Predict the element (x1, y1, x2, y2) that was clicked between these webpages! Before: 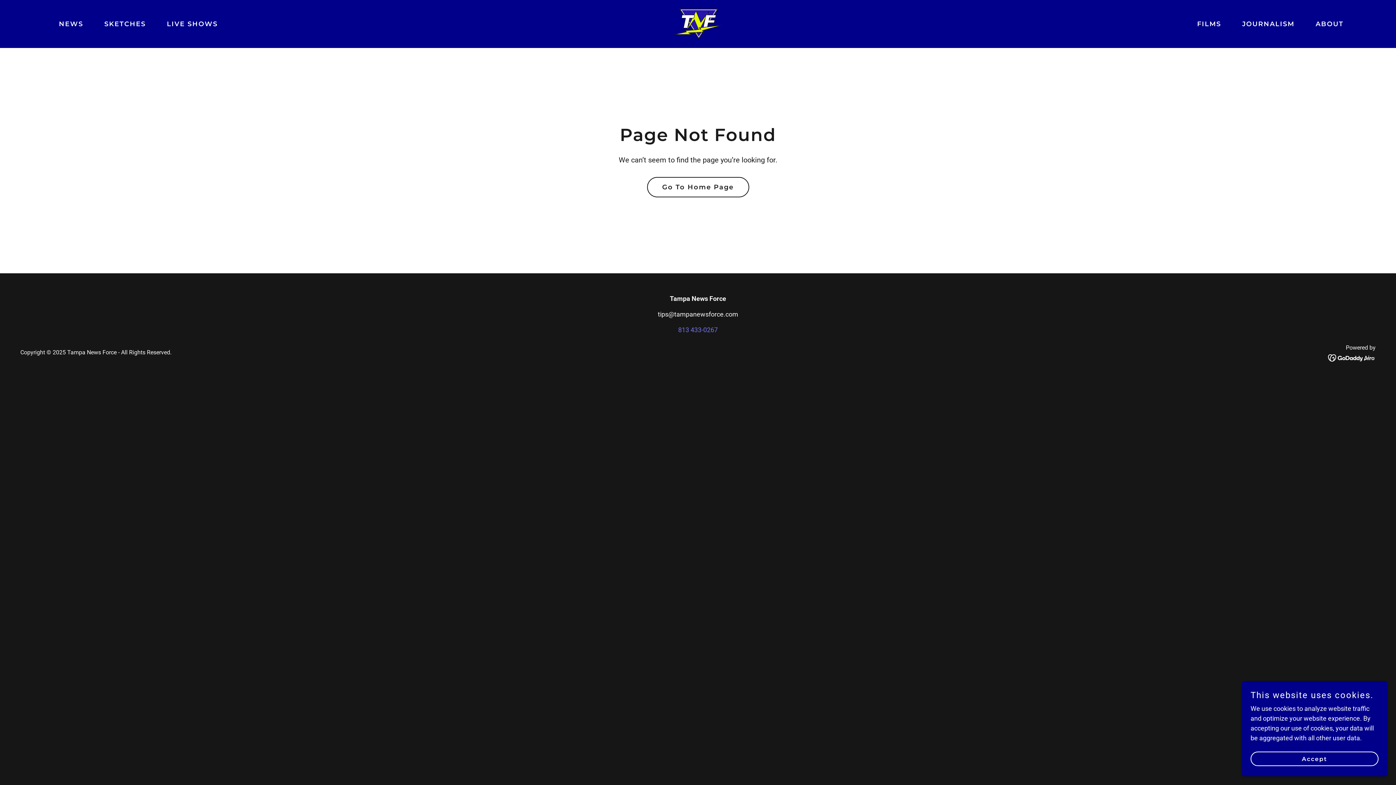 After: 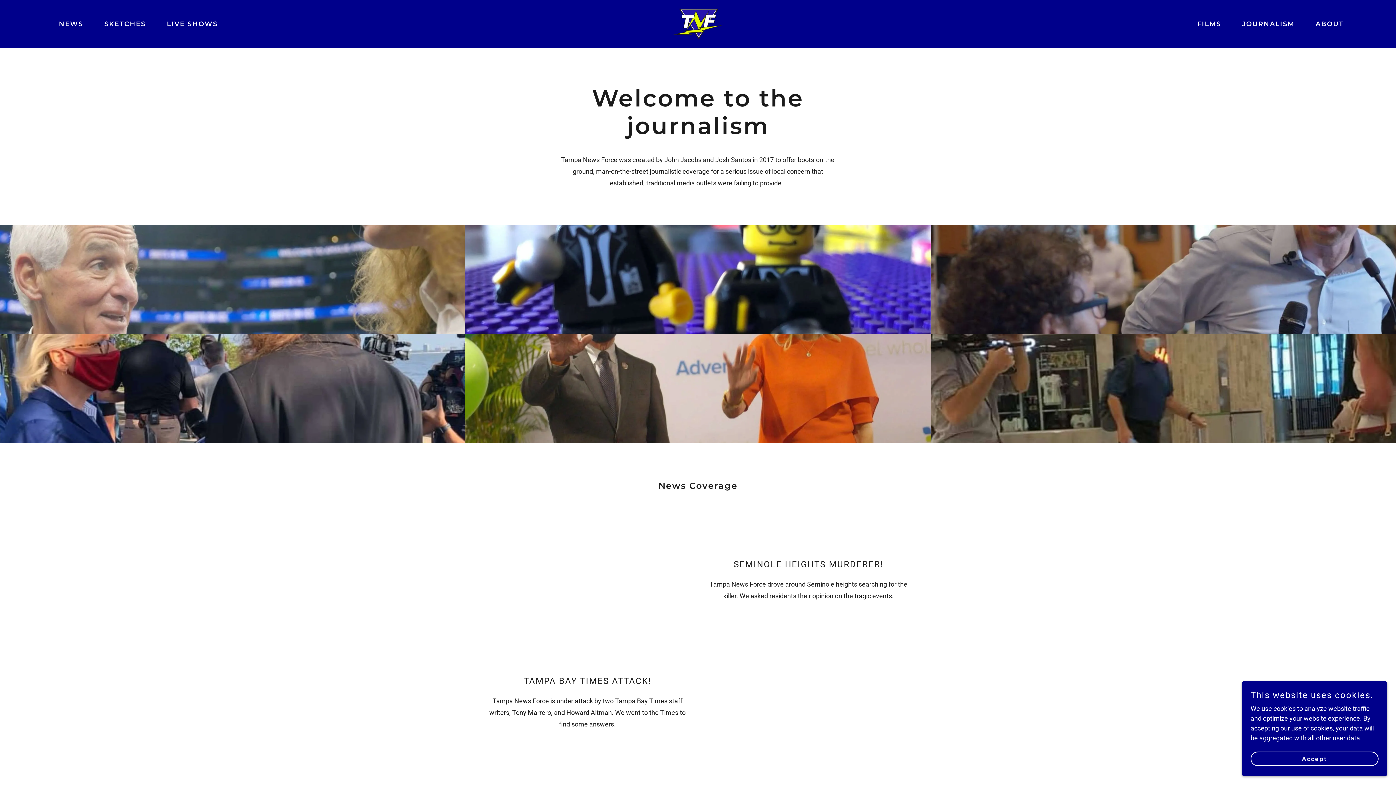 Action: bbox: (1233, 17, 1297, 30) label: JOURNALISM